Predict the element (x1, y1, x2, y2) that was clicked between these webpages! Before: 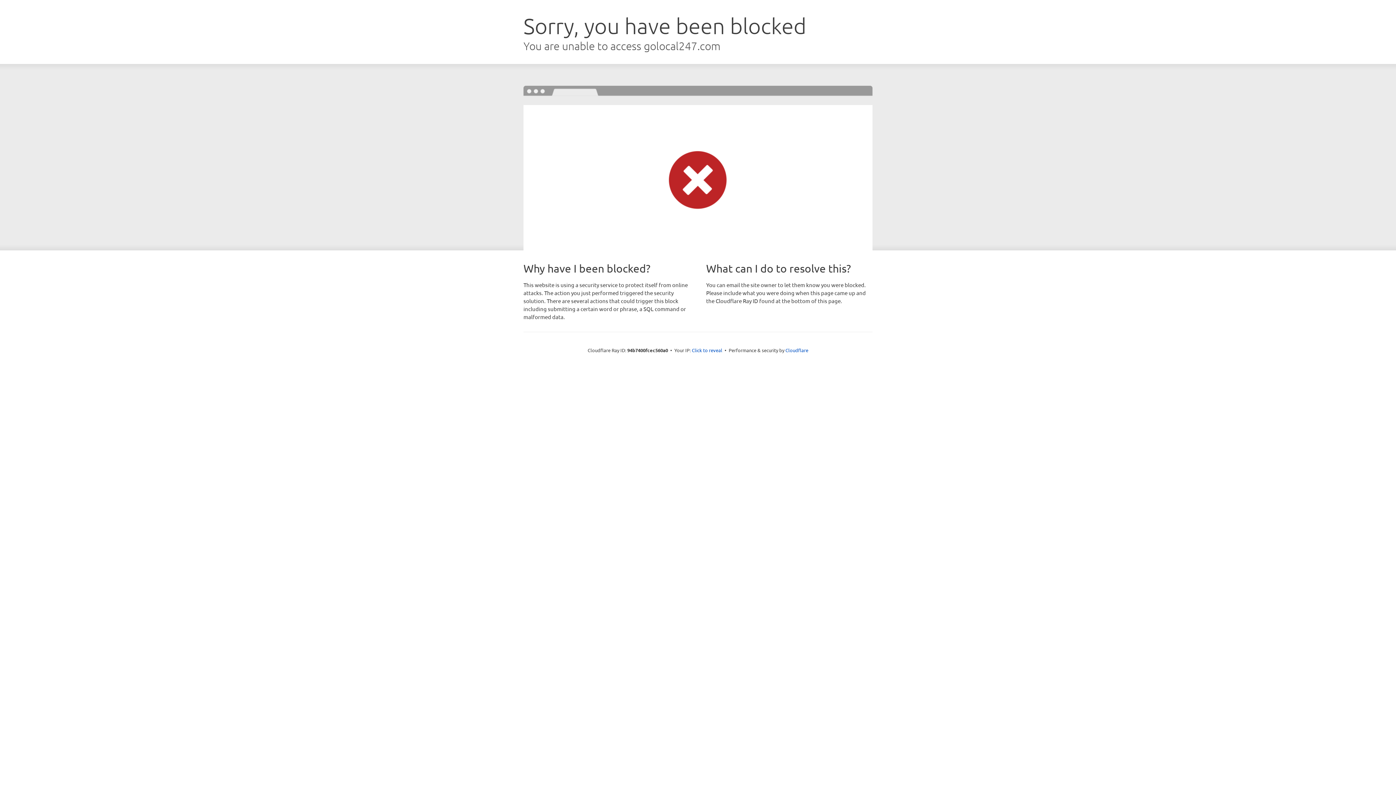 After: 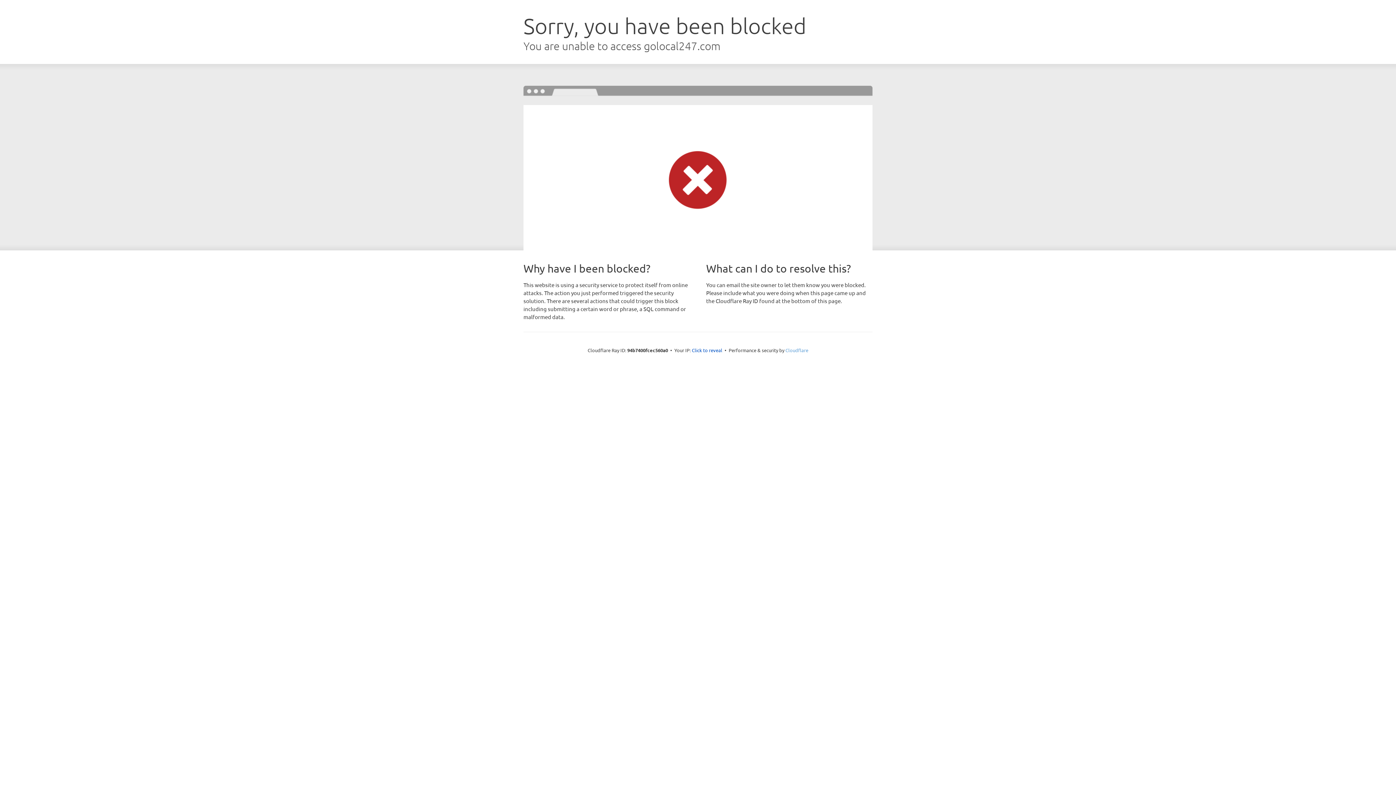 Action: label: Cloudflare bbox: (785, 347, 808, 353)